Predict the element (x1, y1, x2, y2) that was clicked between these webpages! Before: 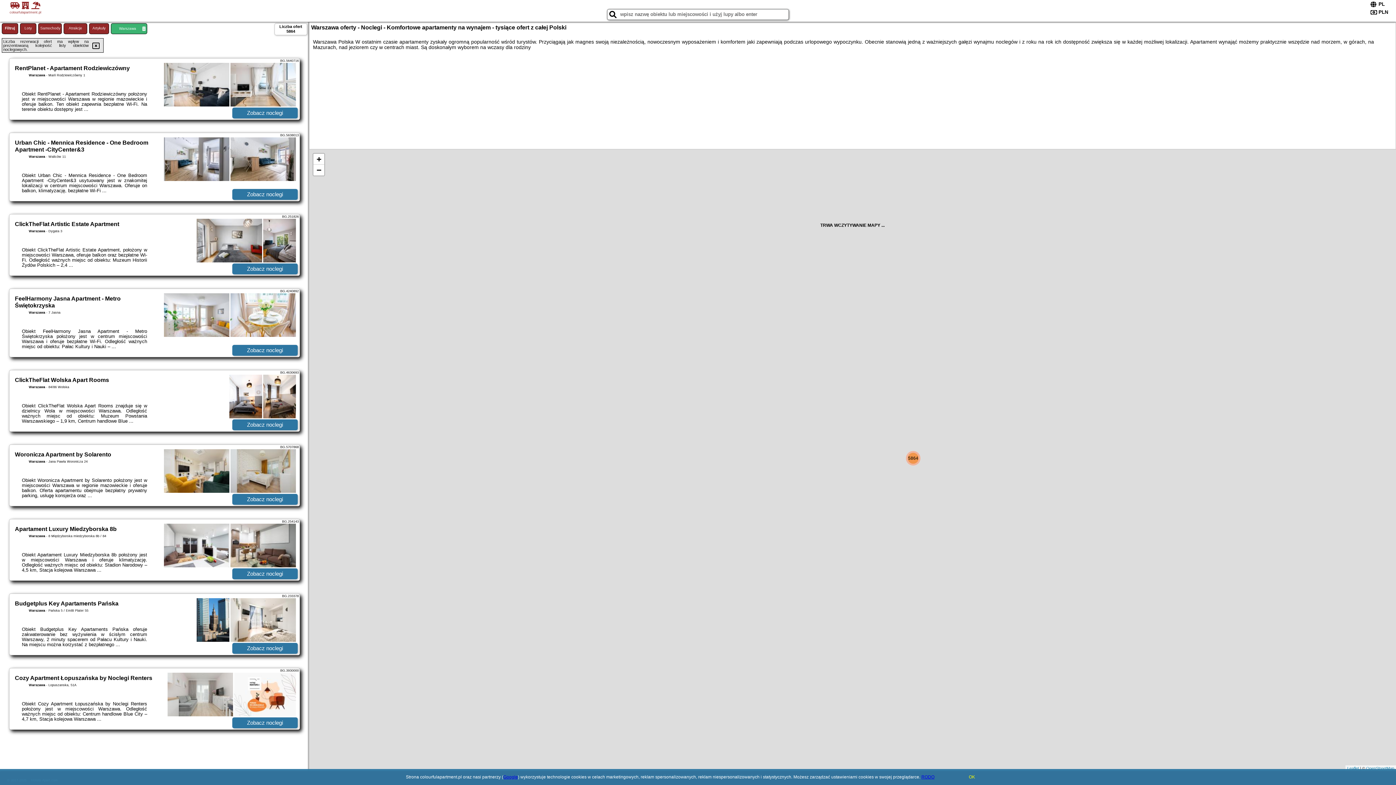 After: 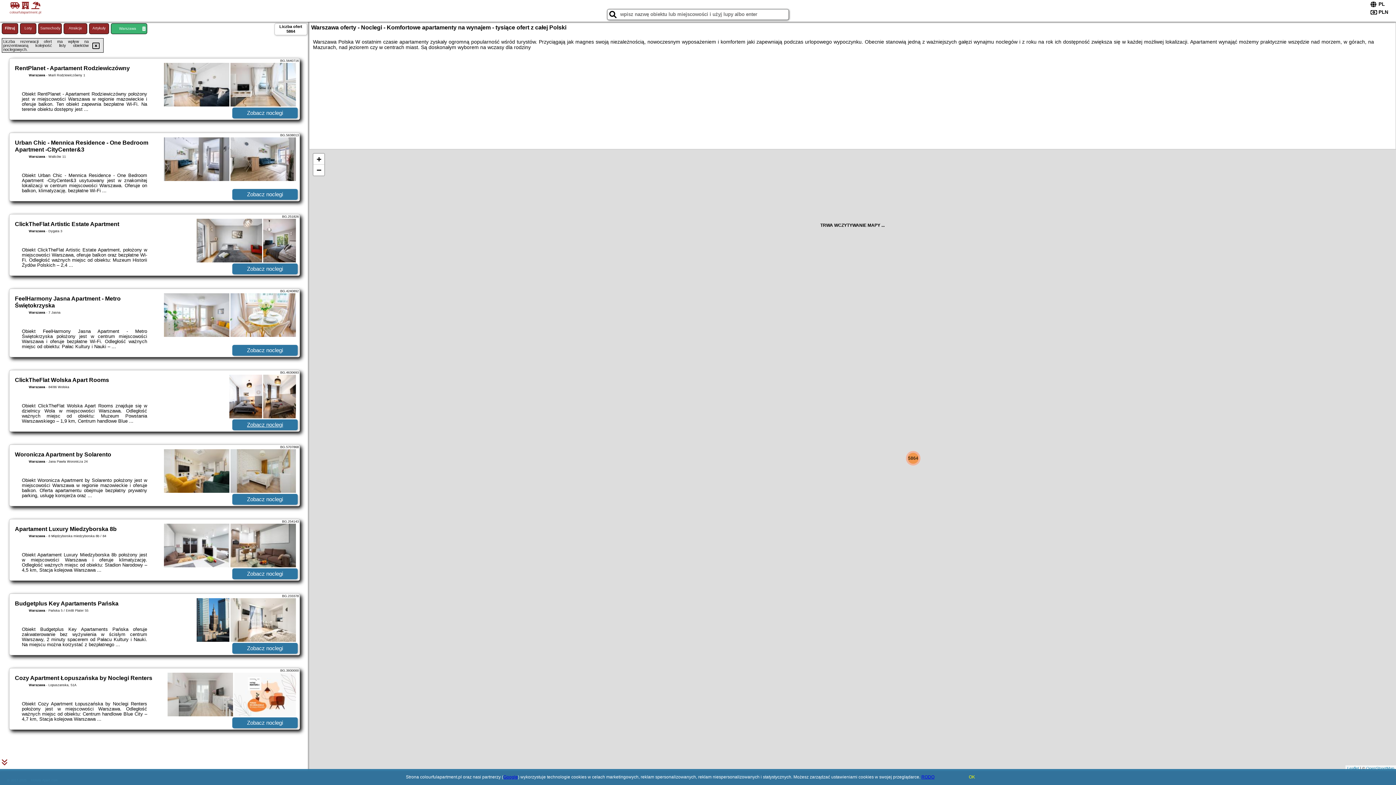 Action: label: Zobacz noclegi bbox: (232, 419, 297, 430)